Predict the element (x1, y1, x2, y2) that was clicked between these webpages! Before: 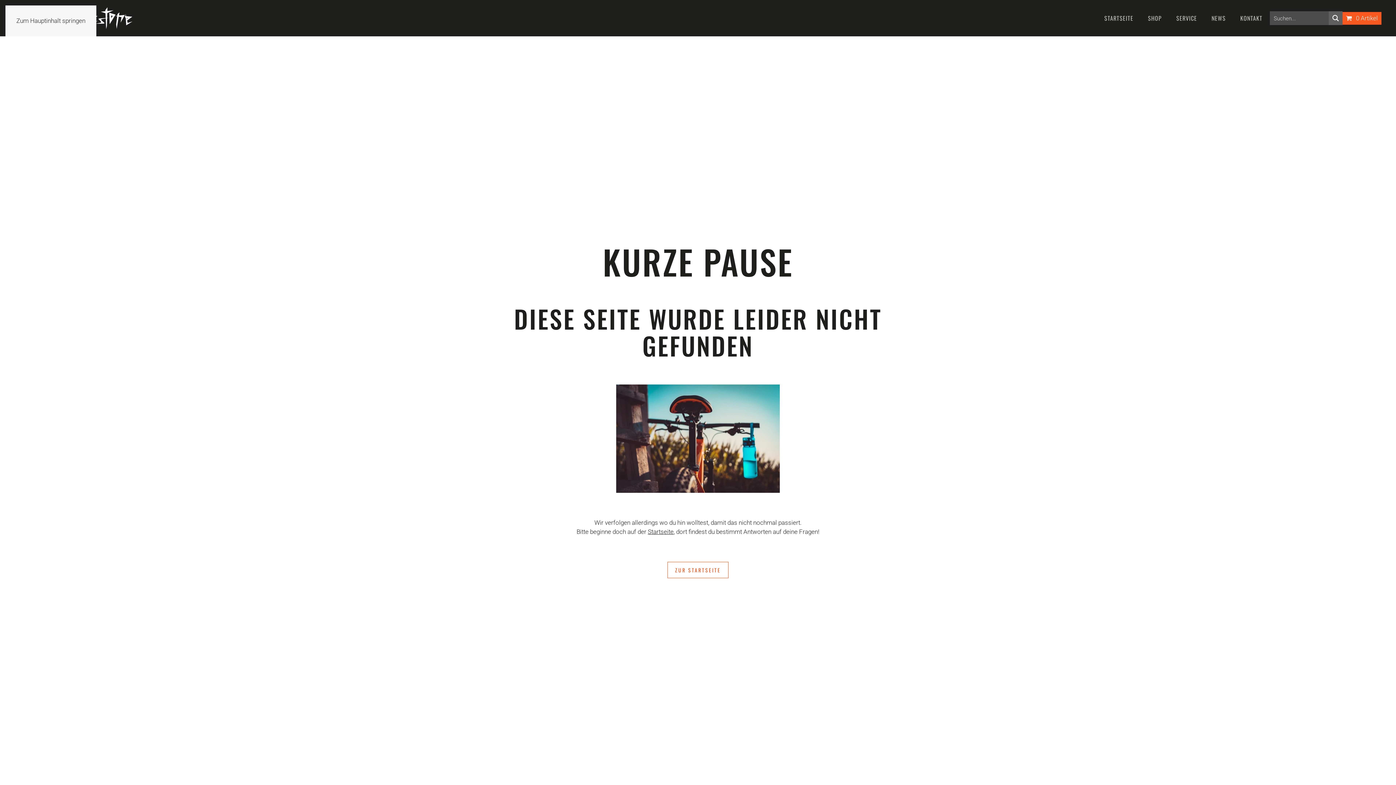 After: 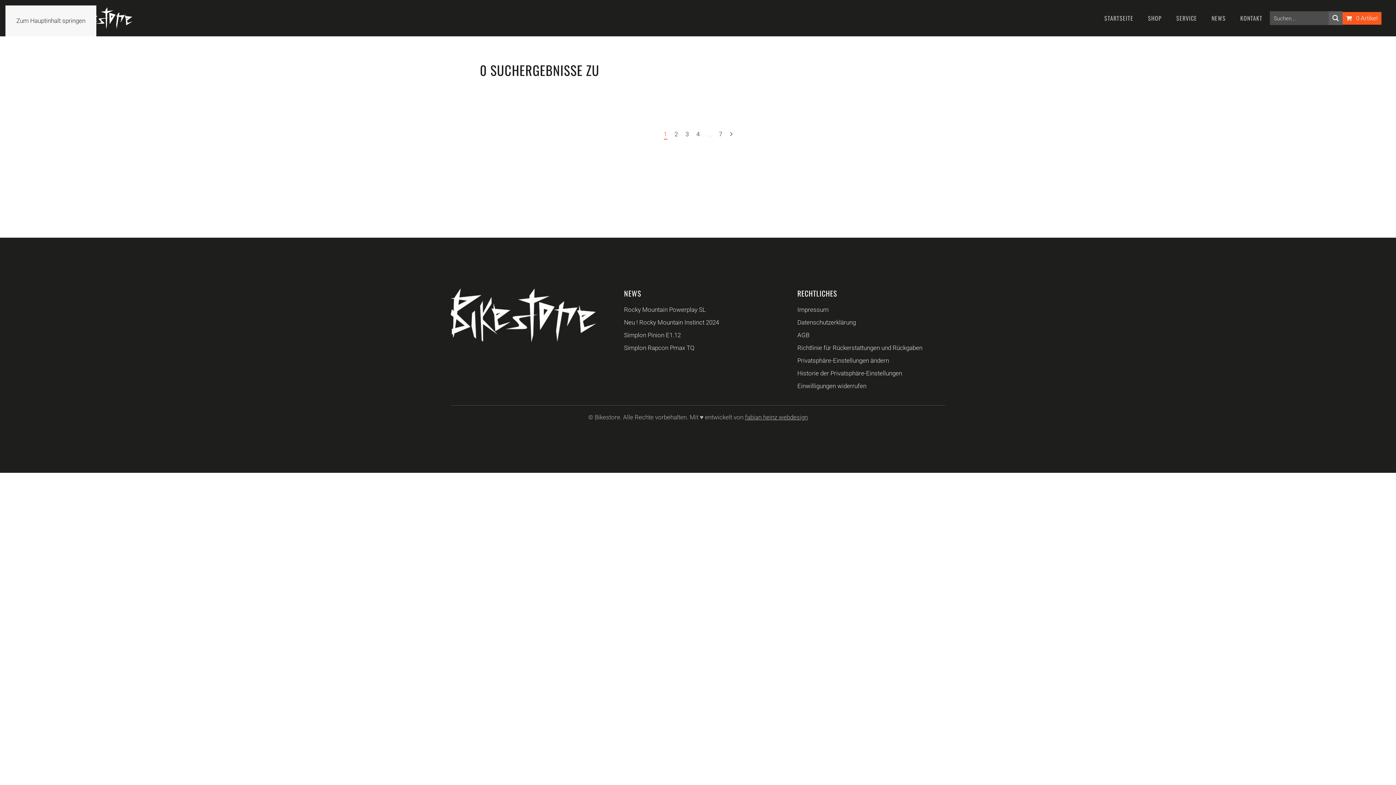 Action: label: Suche button bbox: (1329, 11, 1342, 25)